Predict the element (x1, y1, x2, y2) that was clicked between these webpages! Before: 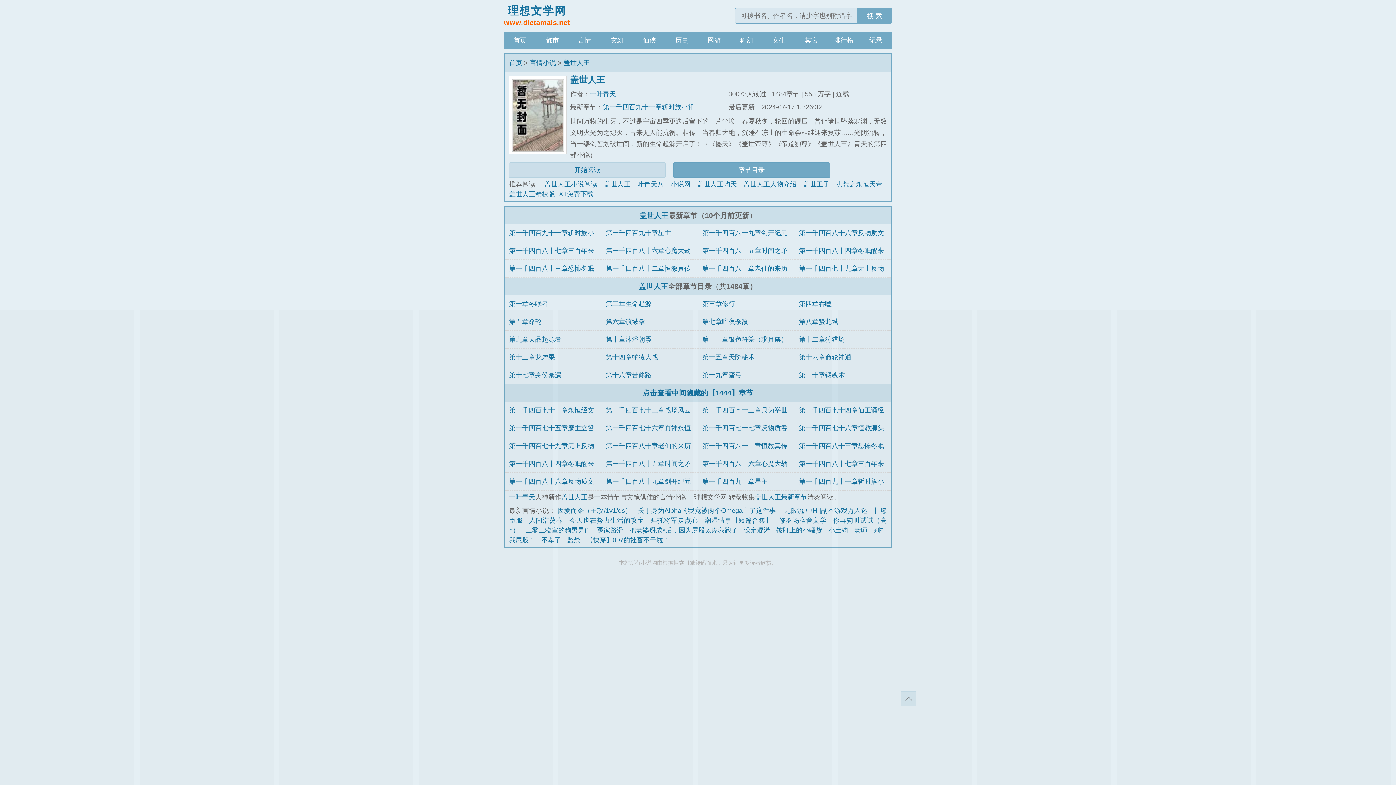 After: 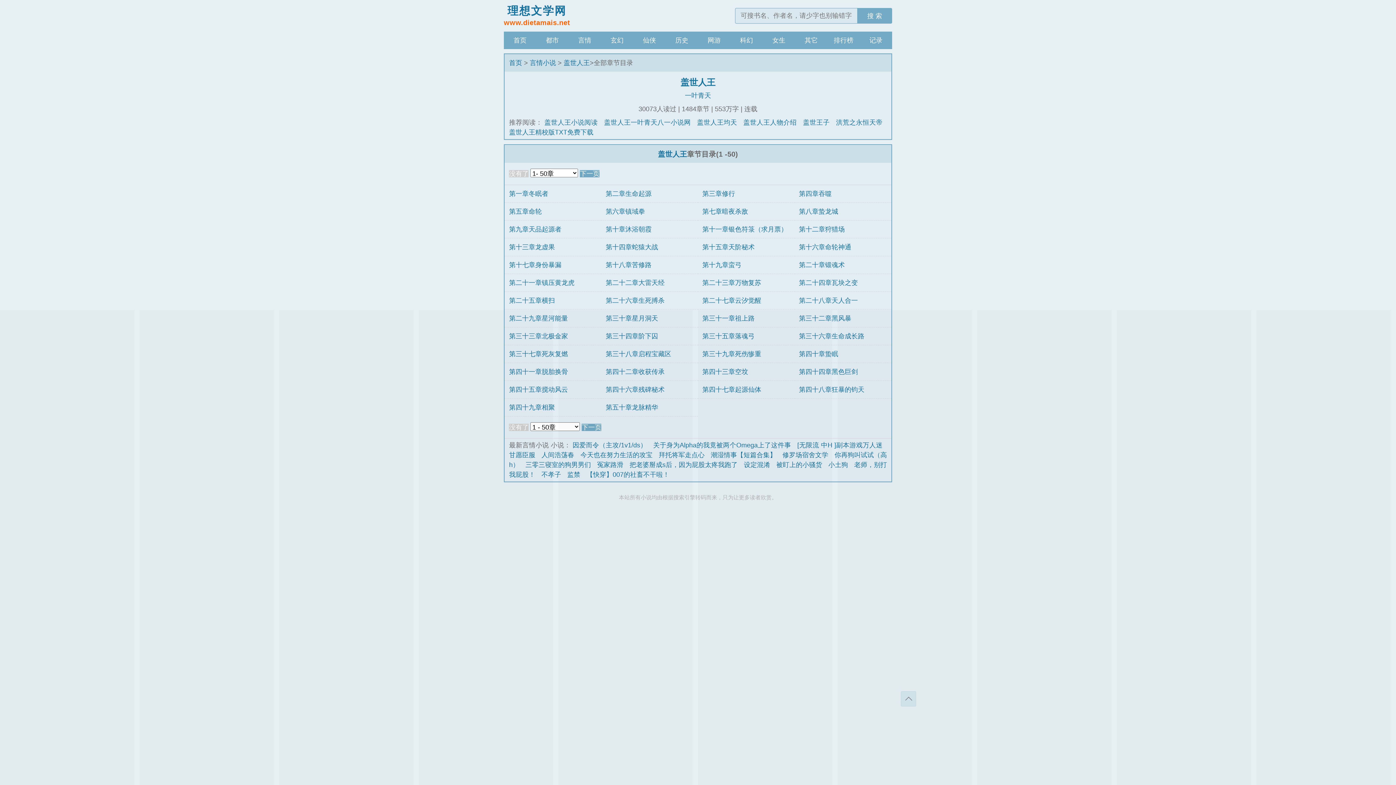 Action: label: 章节目录 bbox: (673, 162, 830, 177)